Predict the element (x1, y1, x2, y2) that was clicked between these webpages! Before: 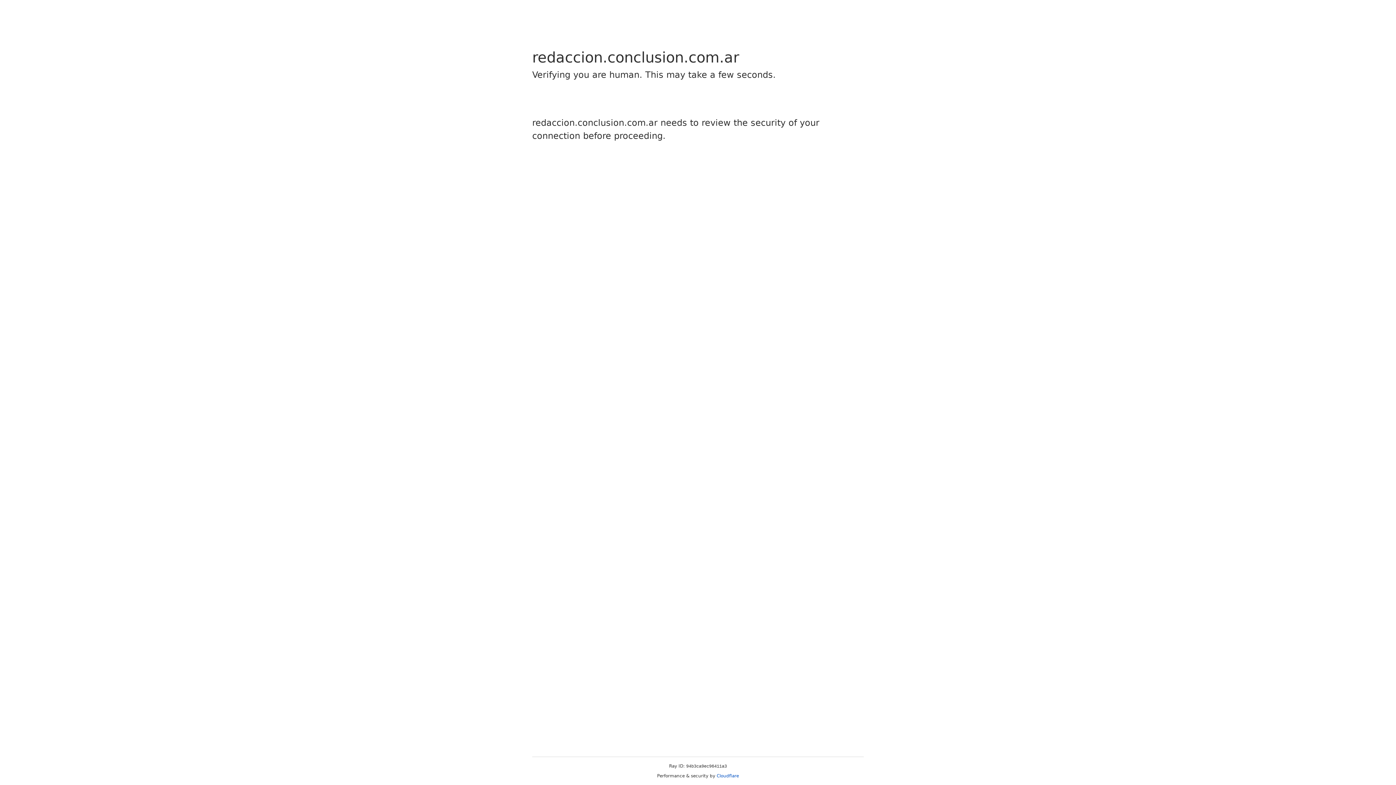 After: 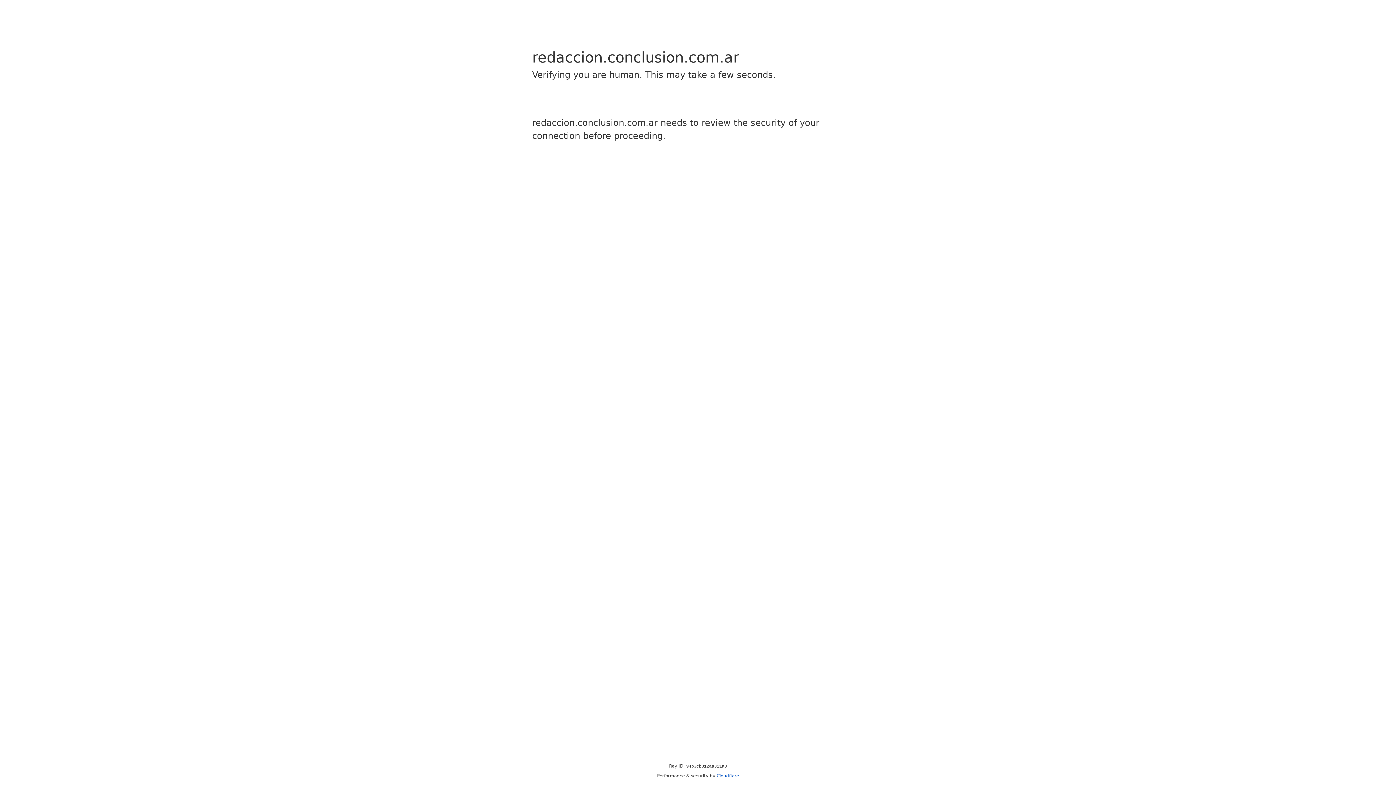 Action: bbox: (716, 773, 739, 778) label: Cloudflare